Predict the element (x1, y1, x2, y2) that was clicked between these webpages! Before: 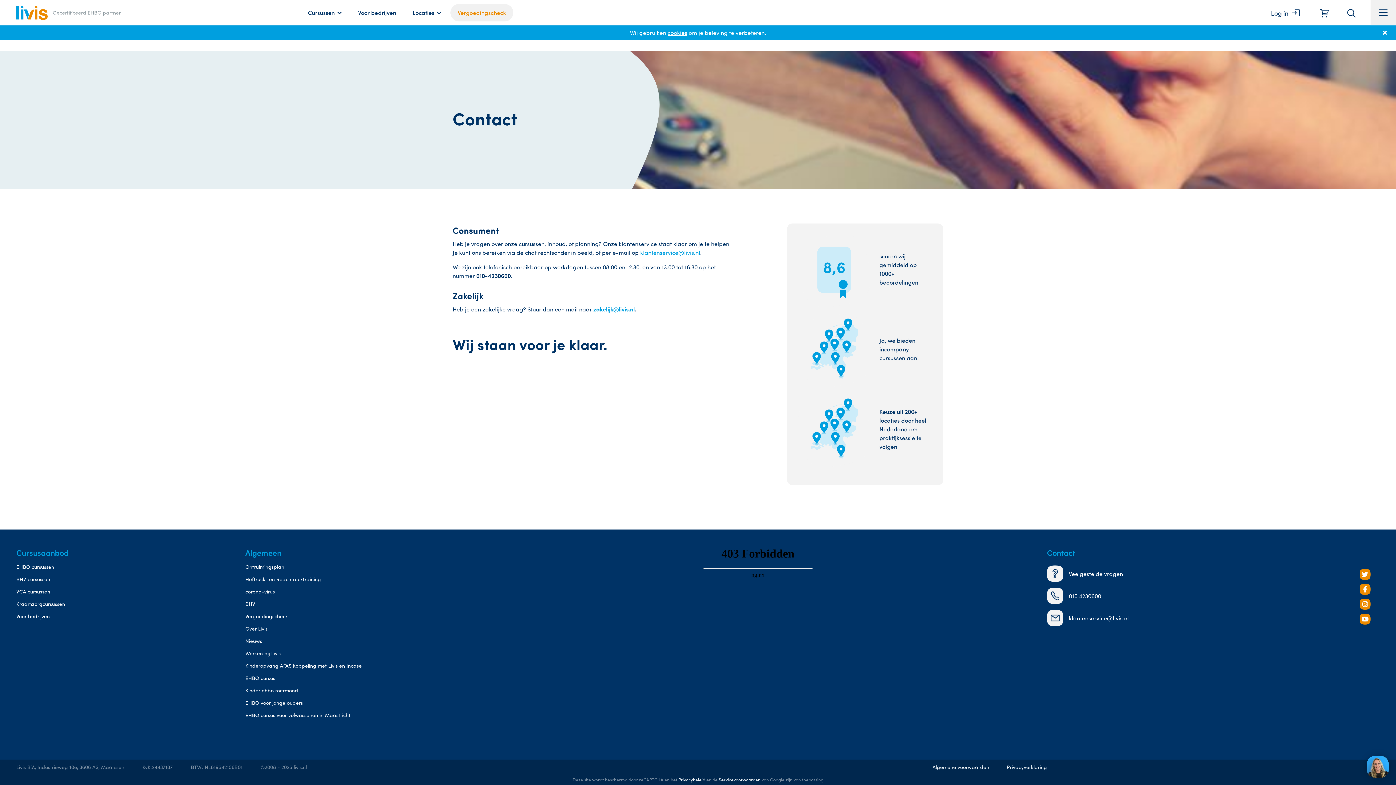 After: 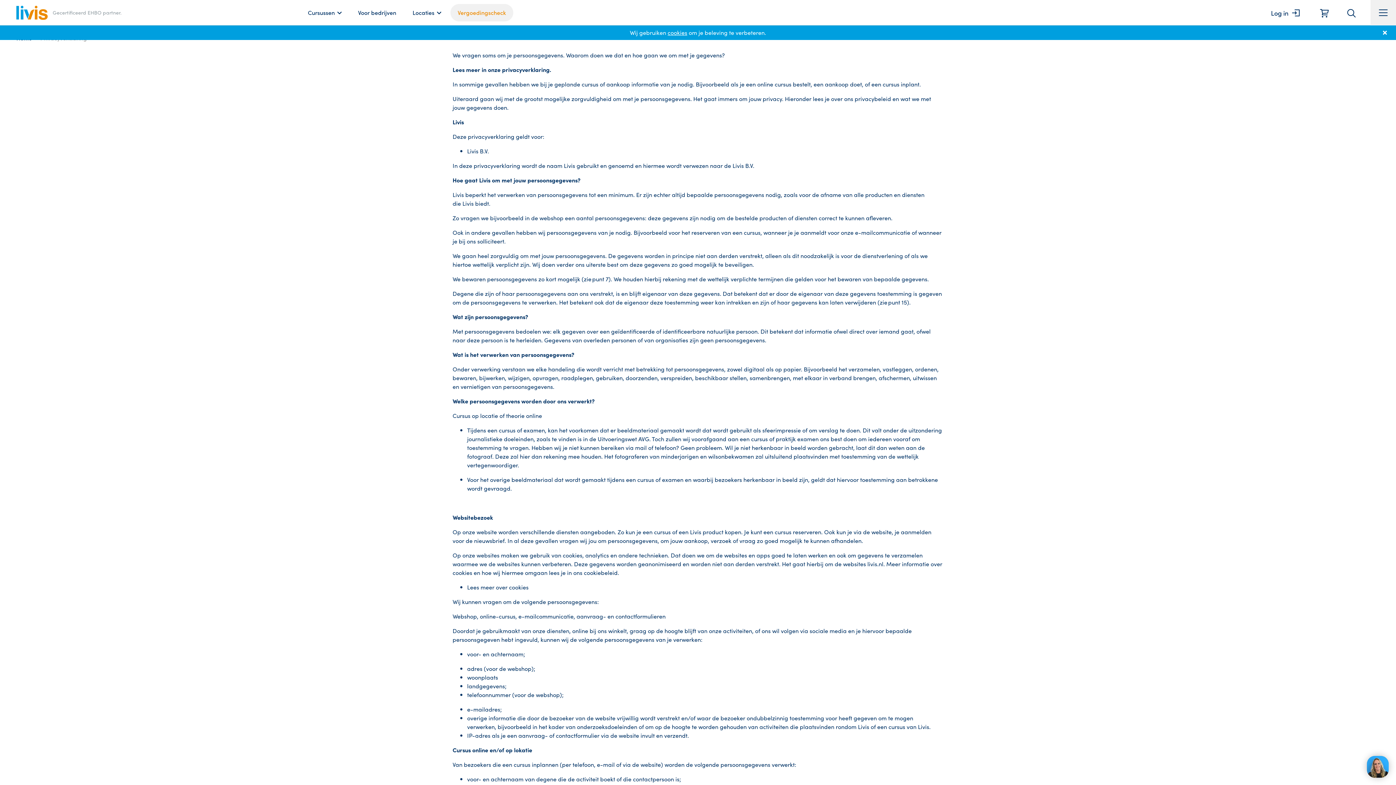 Action: bbox: (998, 760, 1047, 774) label: Privacyverklaring